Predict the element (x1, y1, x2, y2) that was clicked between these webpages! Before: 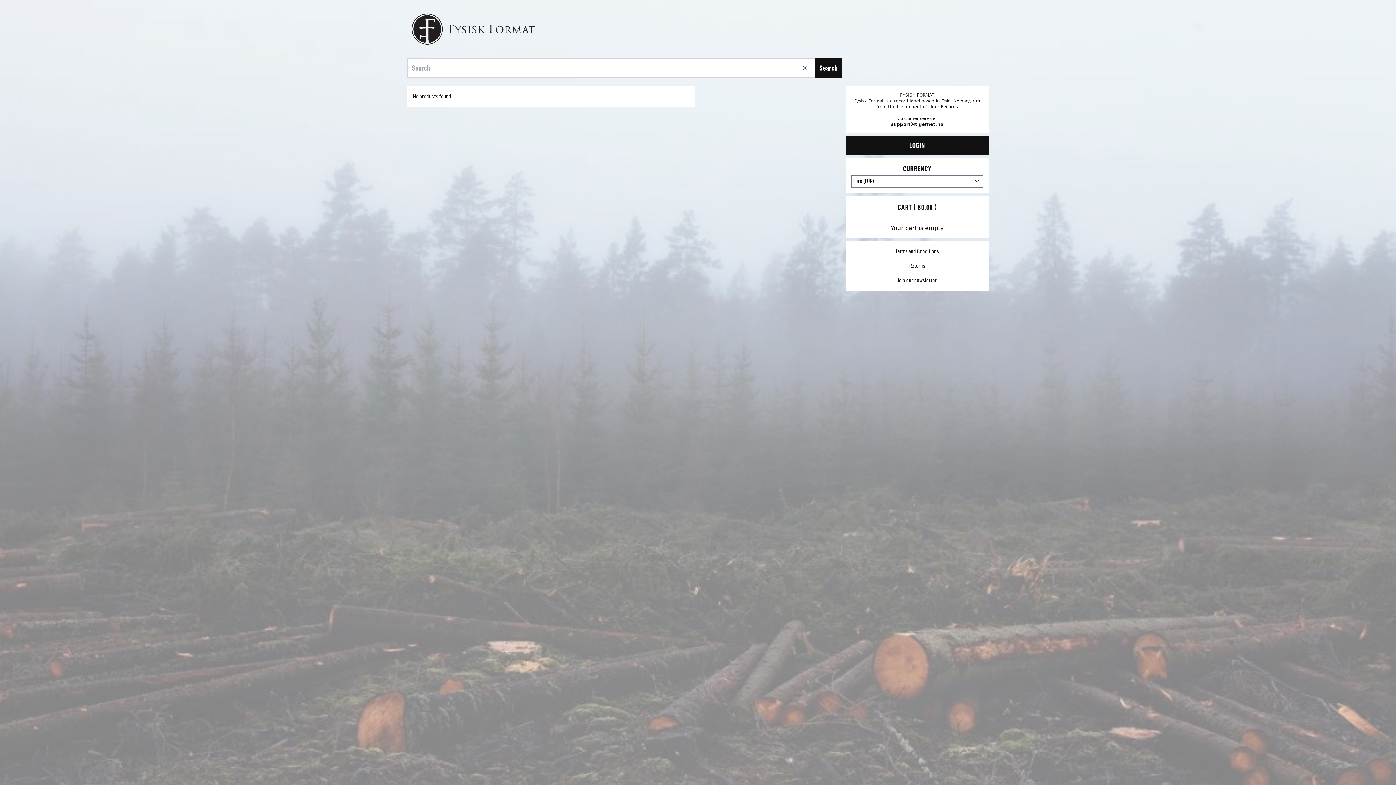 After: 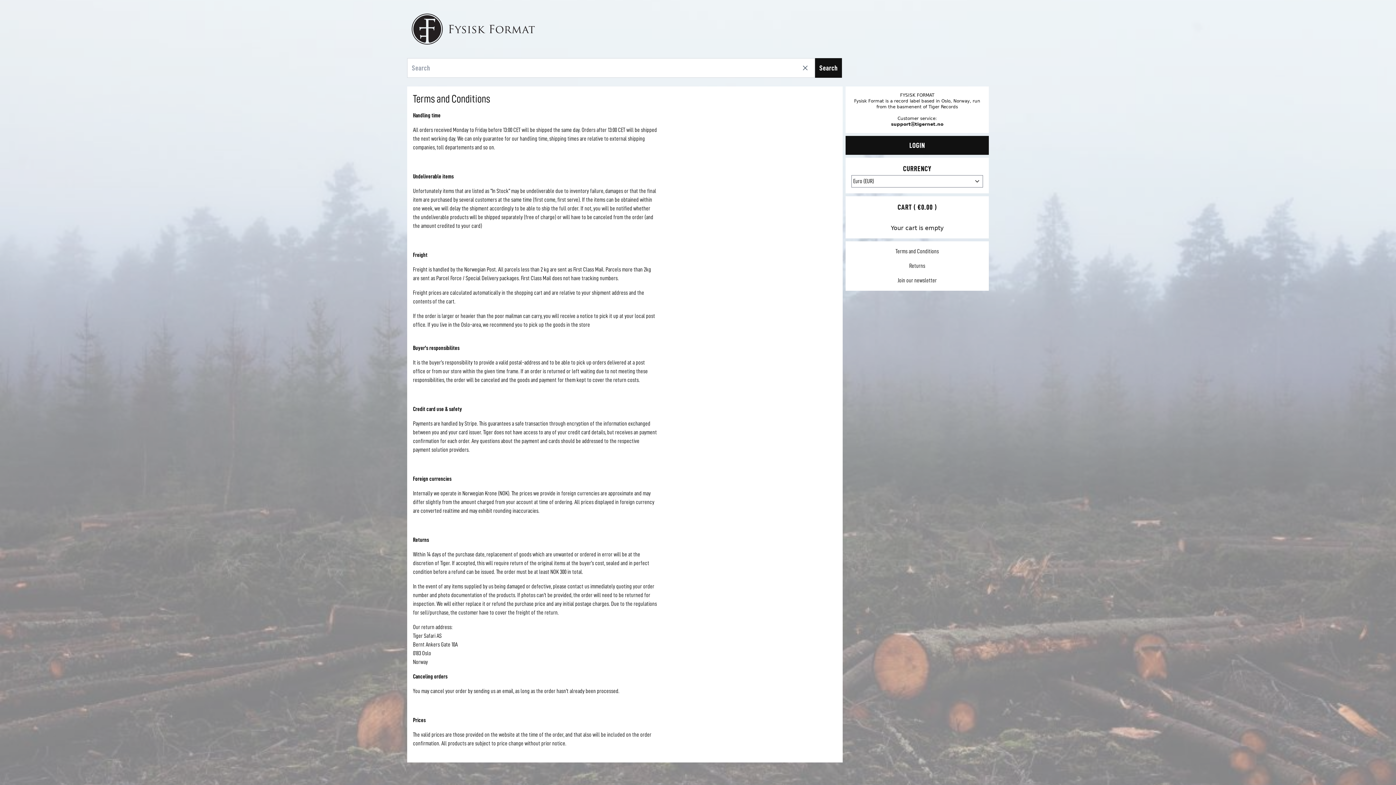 Action: bbox: (851, 247, 983, 256) label: Terms and Conditions